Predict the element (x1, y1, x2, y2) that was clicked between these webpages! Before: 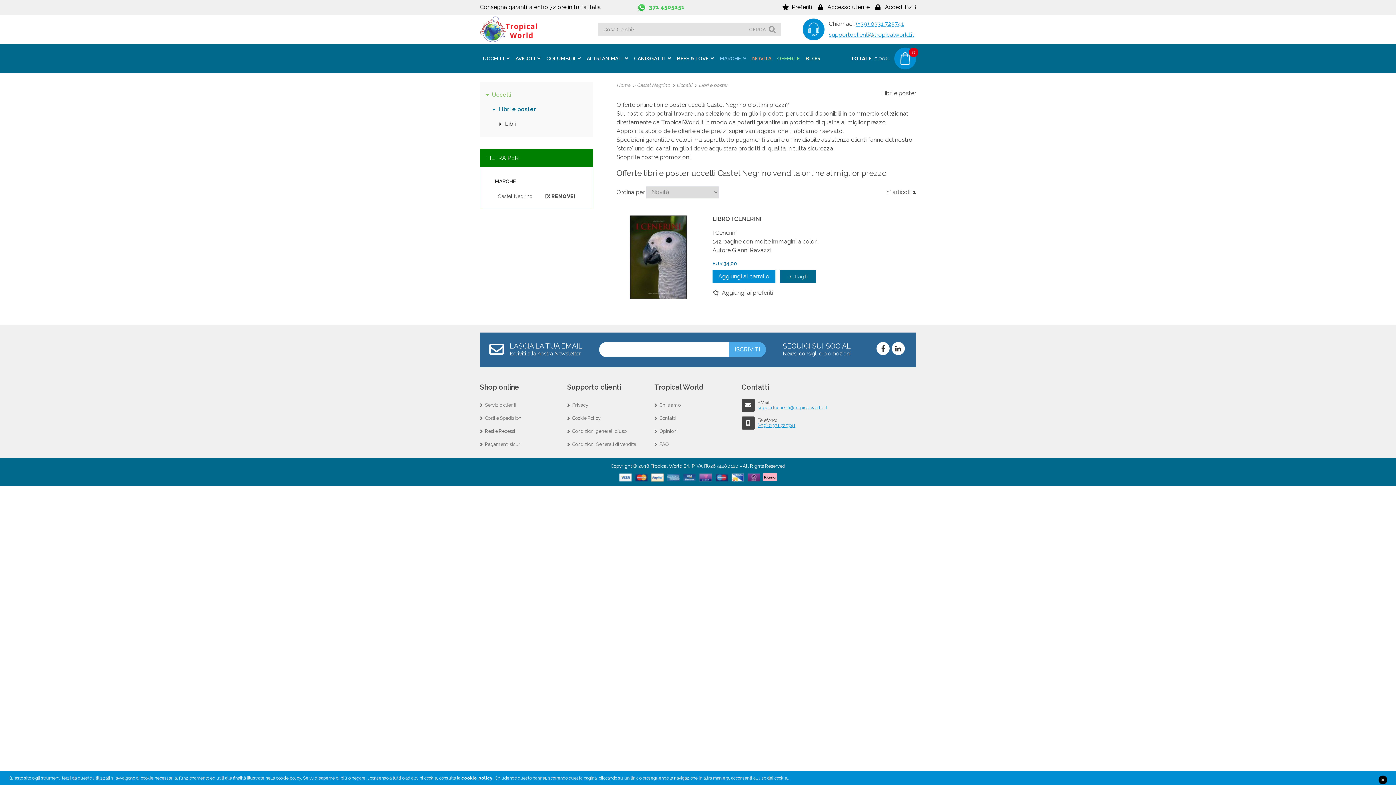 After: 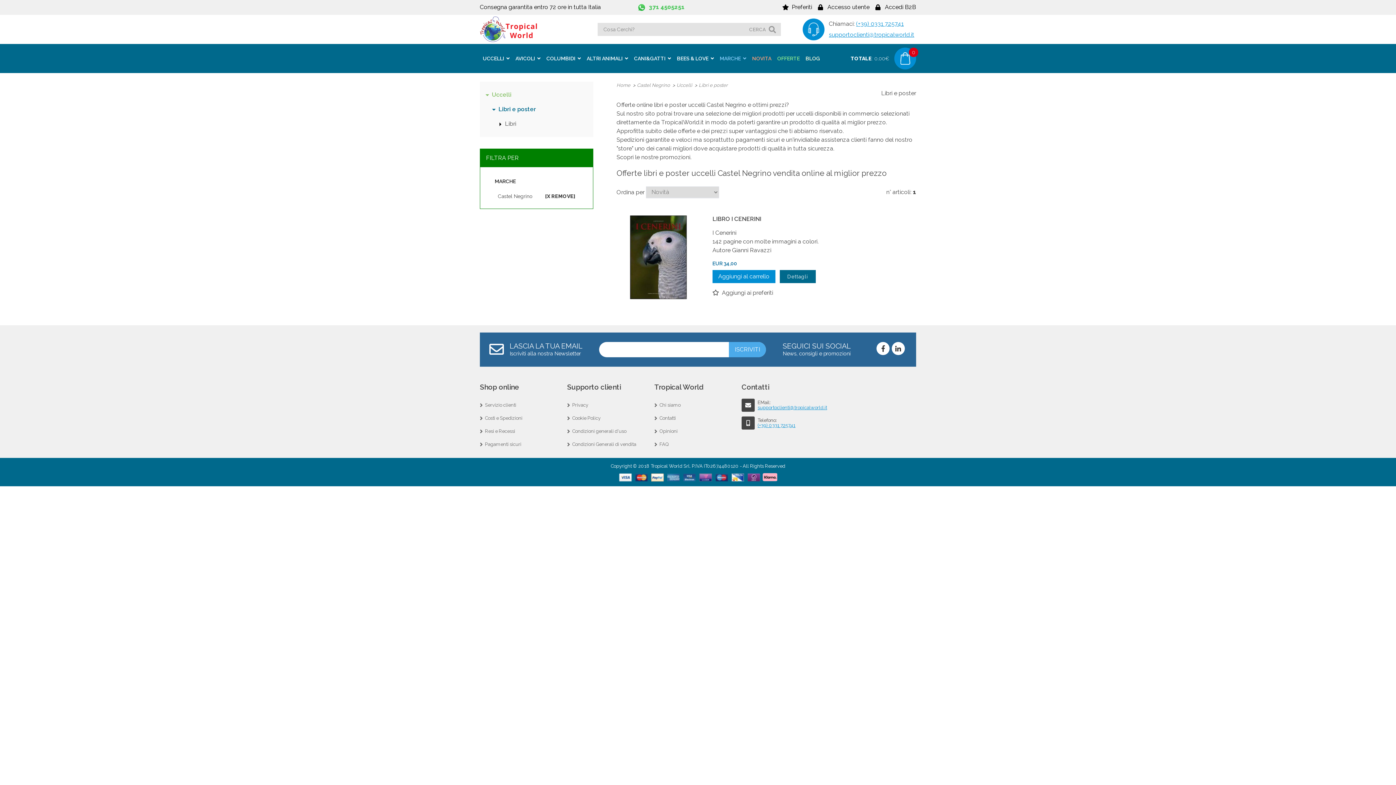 Action: label: Libri e poster bbox: (698, 82, 728, 88)